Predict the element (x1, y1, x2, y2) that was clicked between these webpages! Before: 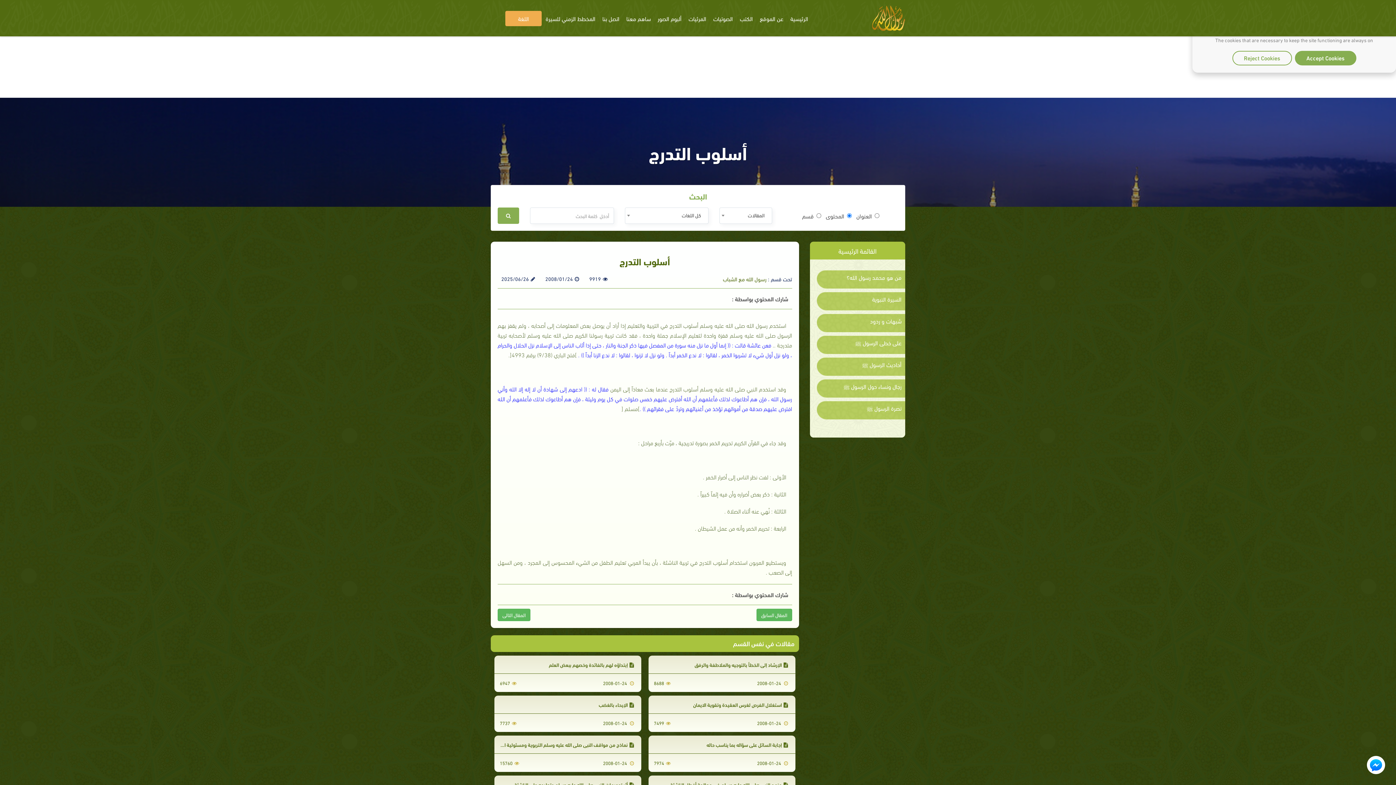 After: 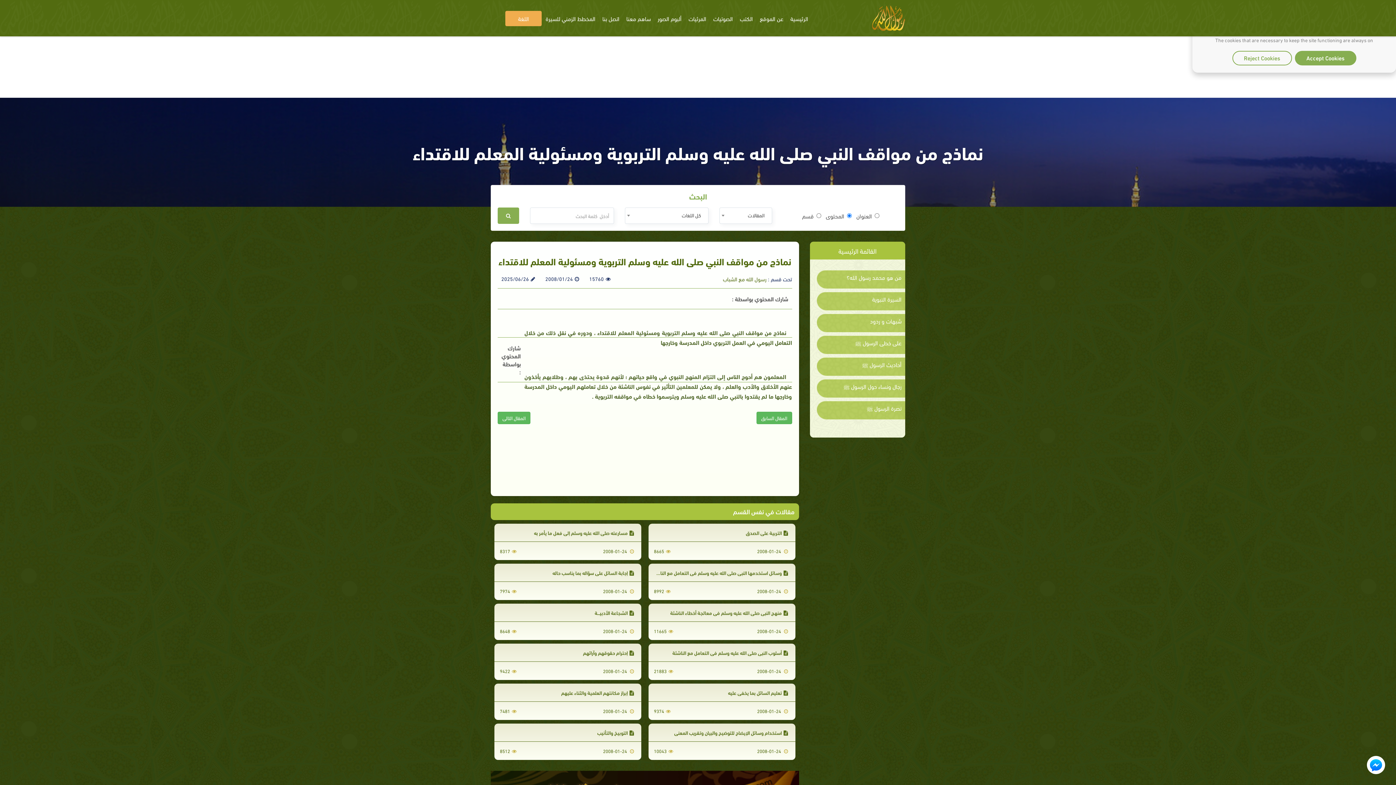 Action: label: نماذج من مواقف النبي صلى الله عليه وسلم التربوية ومسئولية المعلم للاقتداء bbox: (475, 741, 635, 748)